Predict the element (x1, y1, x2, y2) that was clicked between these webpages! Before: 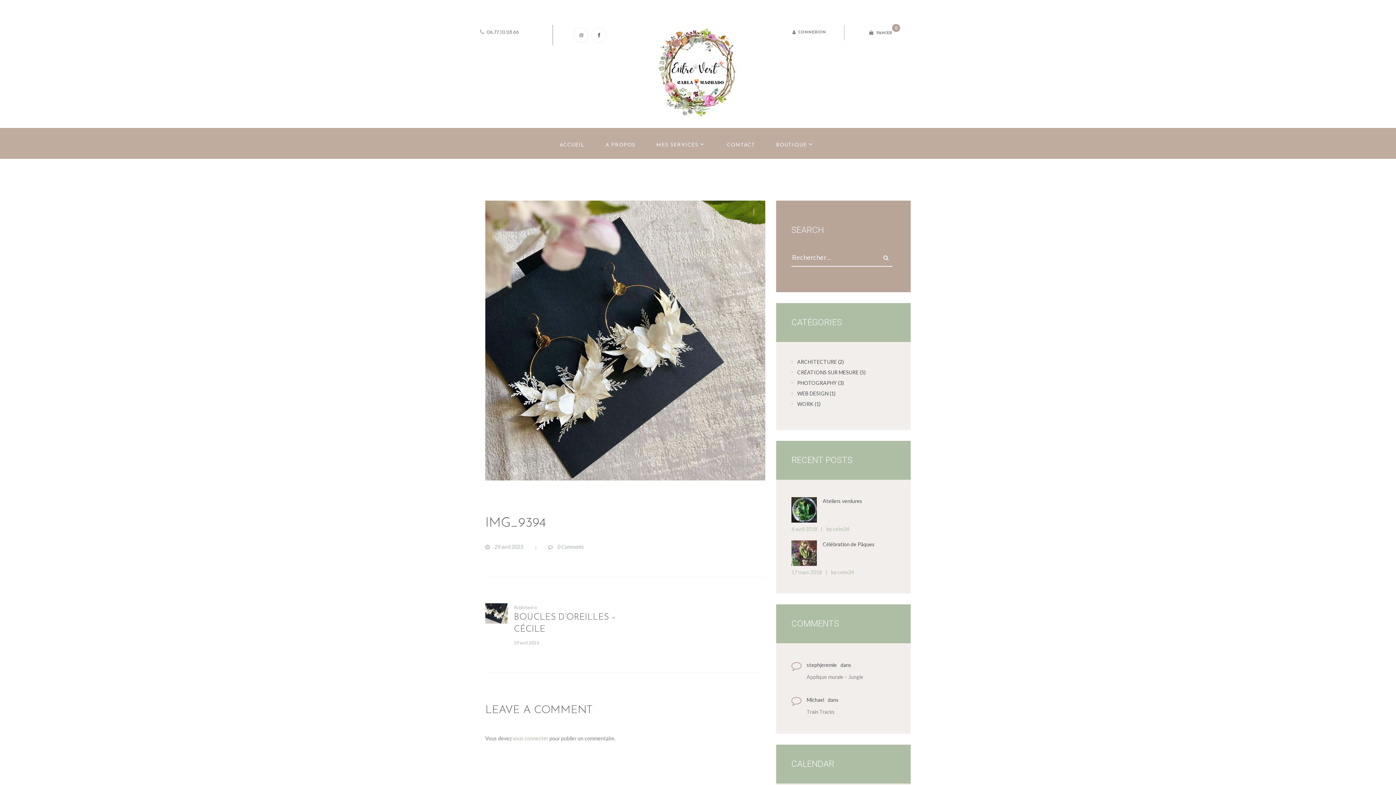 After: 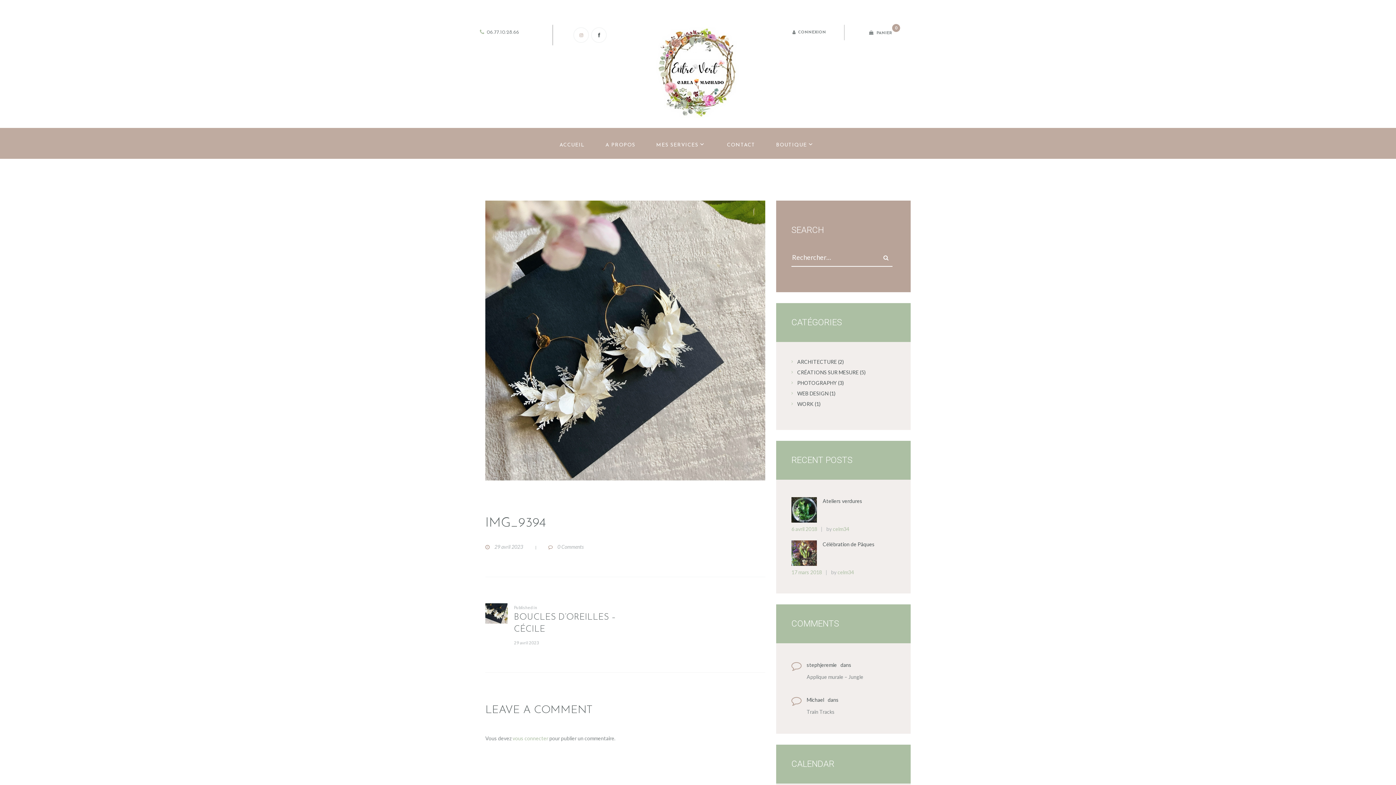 Action: bbox: (573, 27, 590, 42)